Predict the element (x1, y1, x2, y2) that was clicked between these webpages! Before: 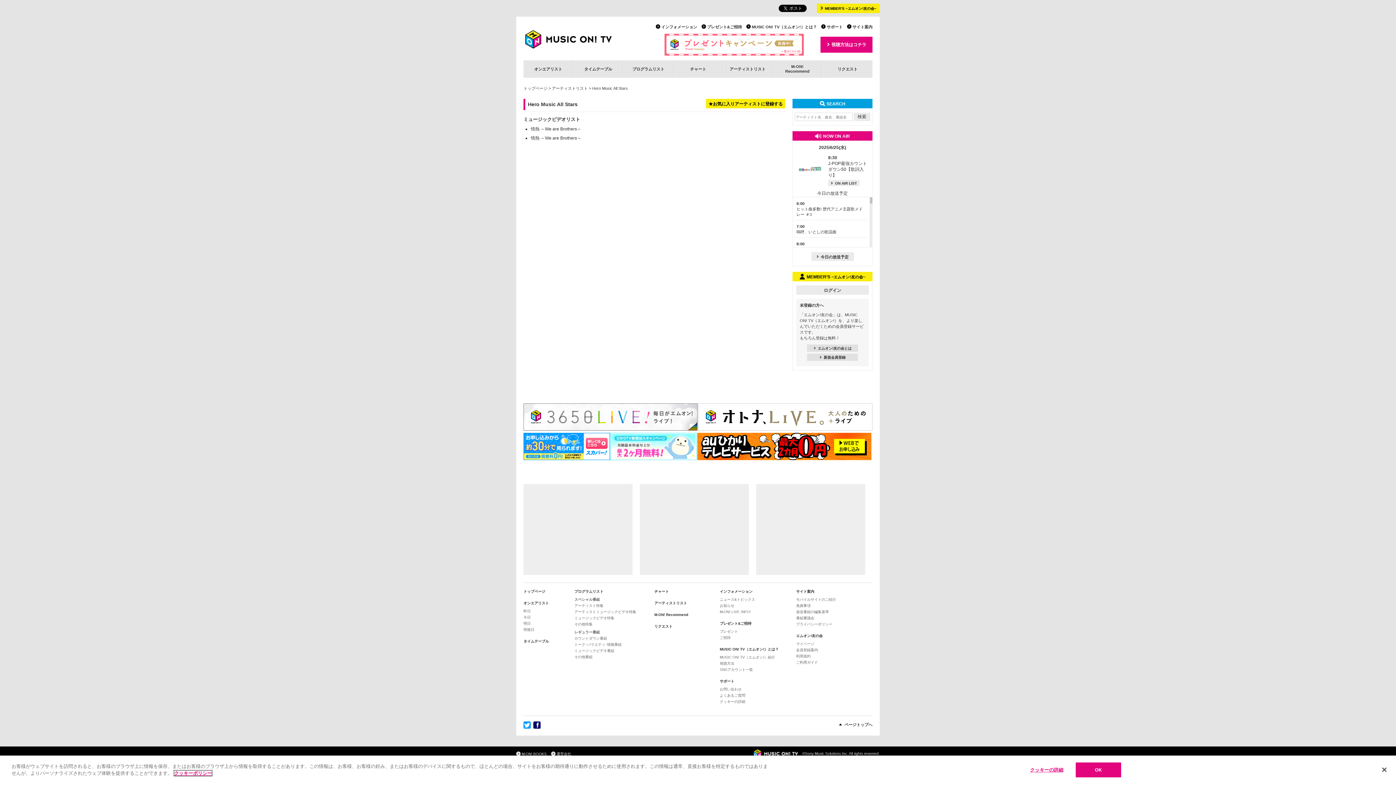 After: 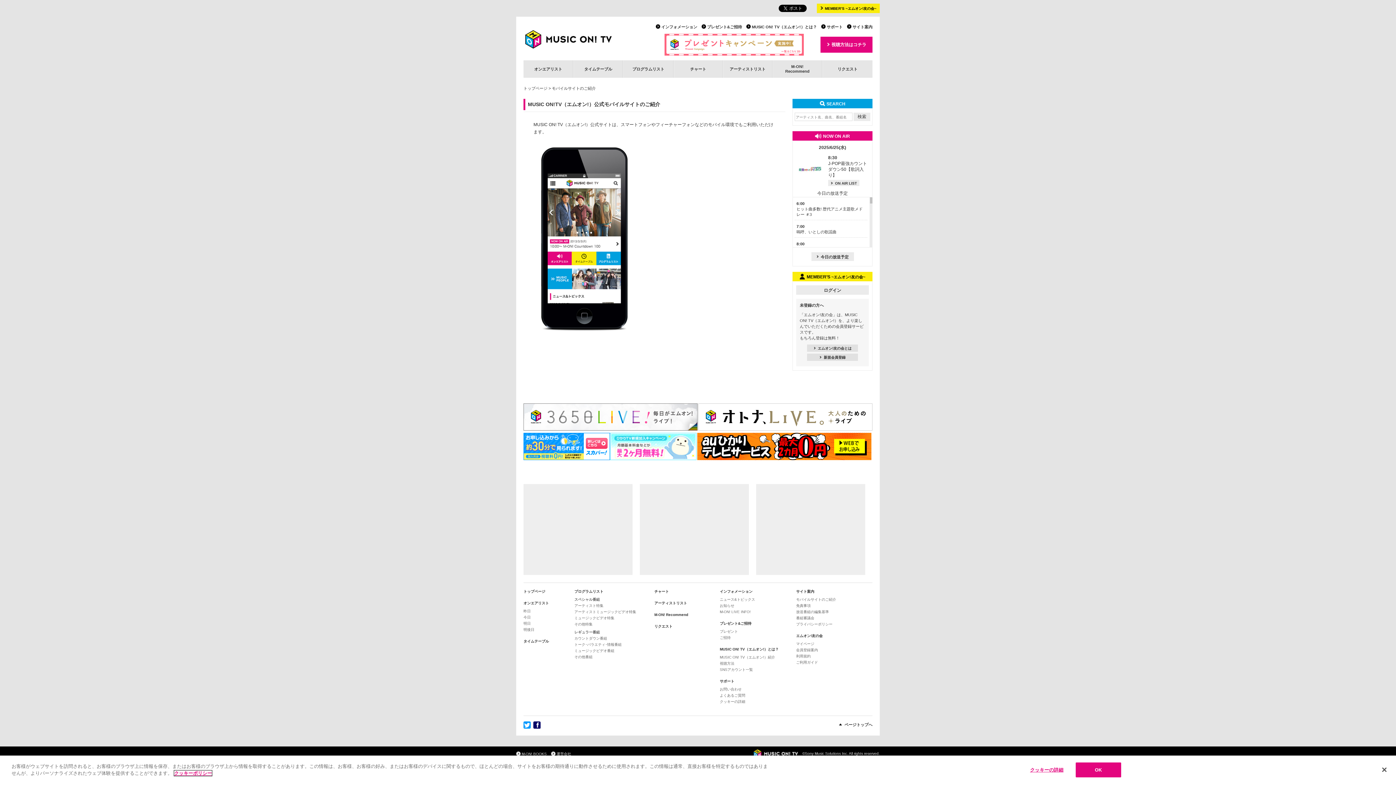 Action: label: モバイルサイトのご紹介 bbox: (796, 597, 836, 601)